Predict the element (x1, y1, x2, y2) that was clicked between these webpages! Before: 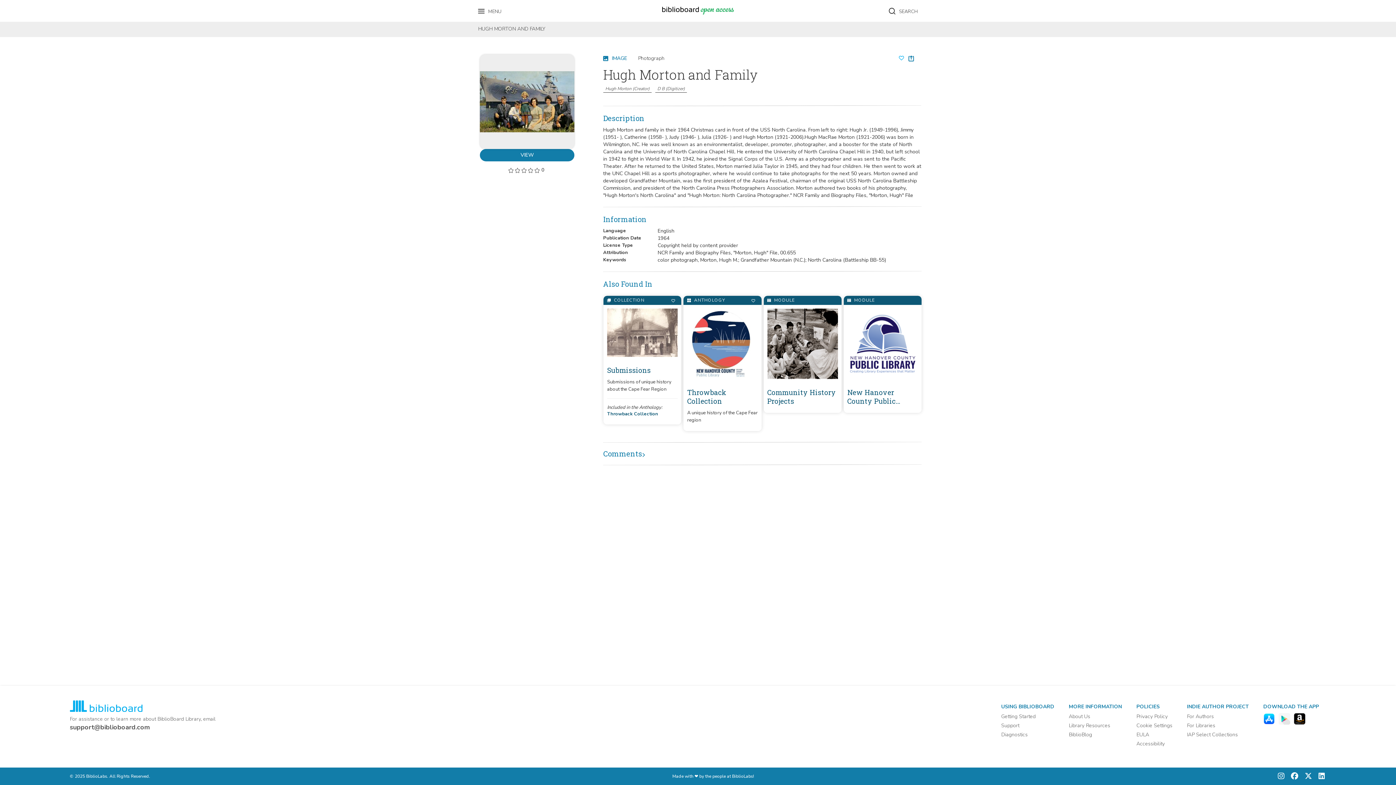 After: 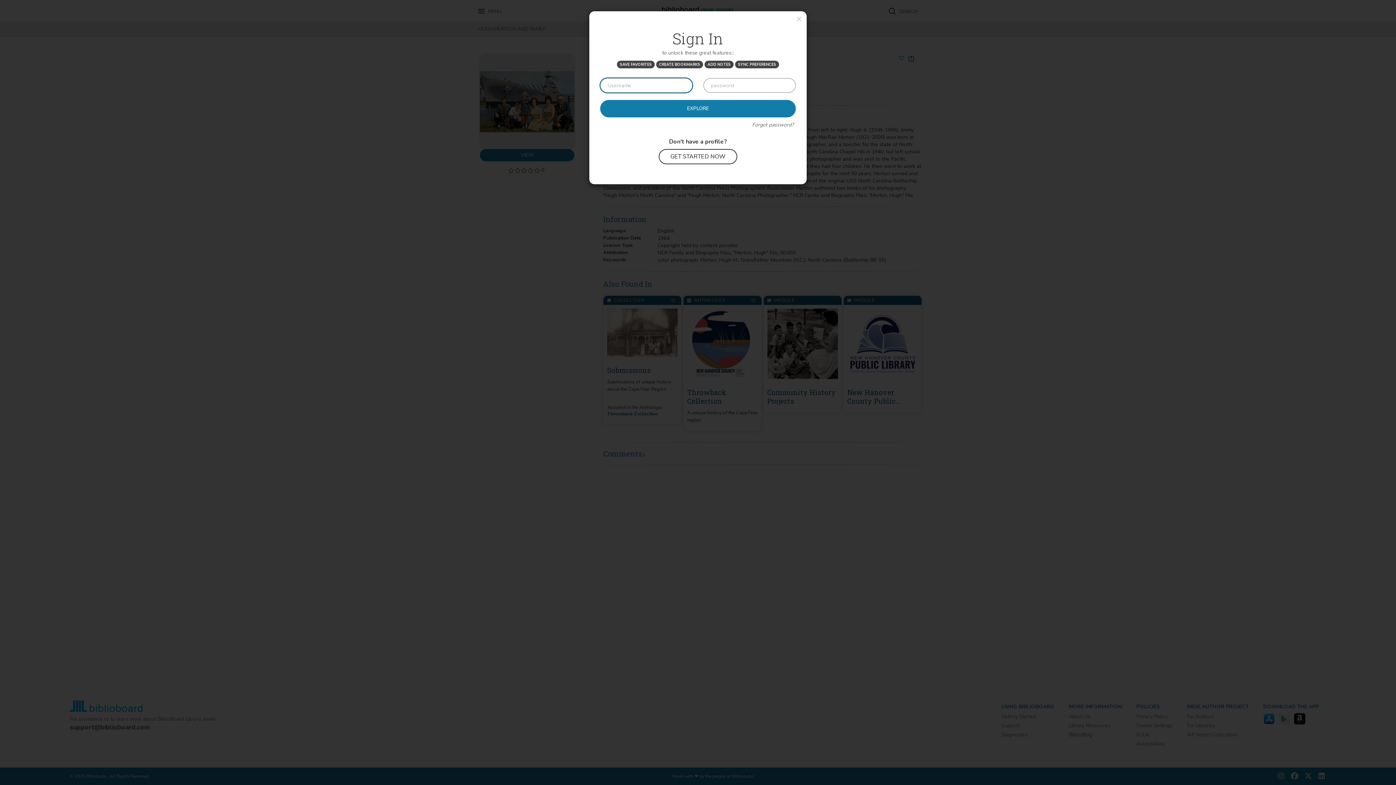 Action: label: Add to Favorites bbox: (748, 296, 758, 305)